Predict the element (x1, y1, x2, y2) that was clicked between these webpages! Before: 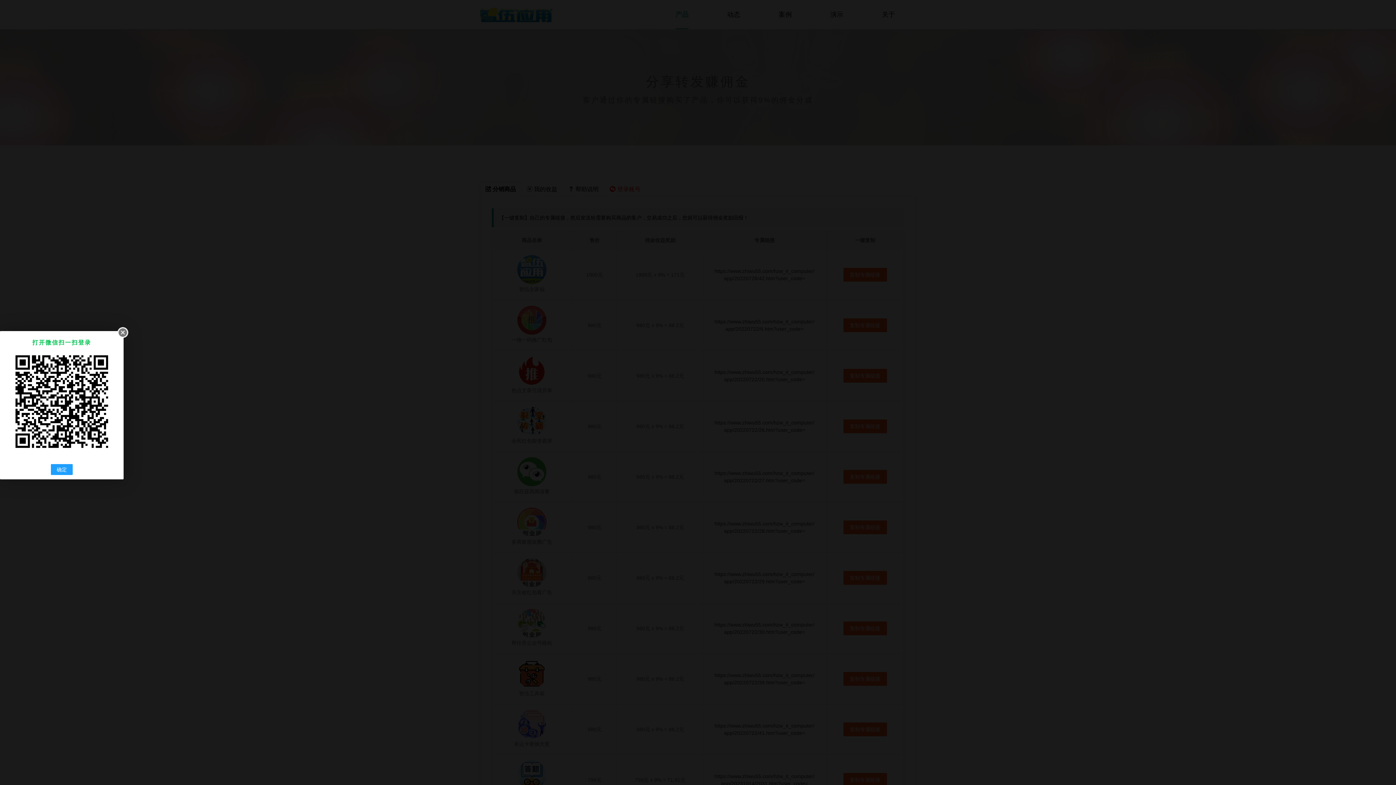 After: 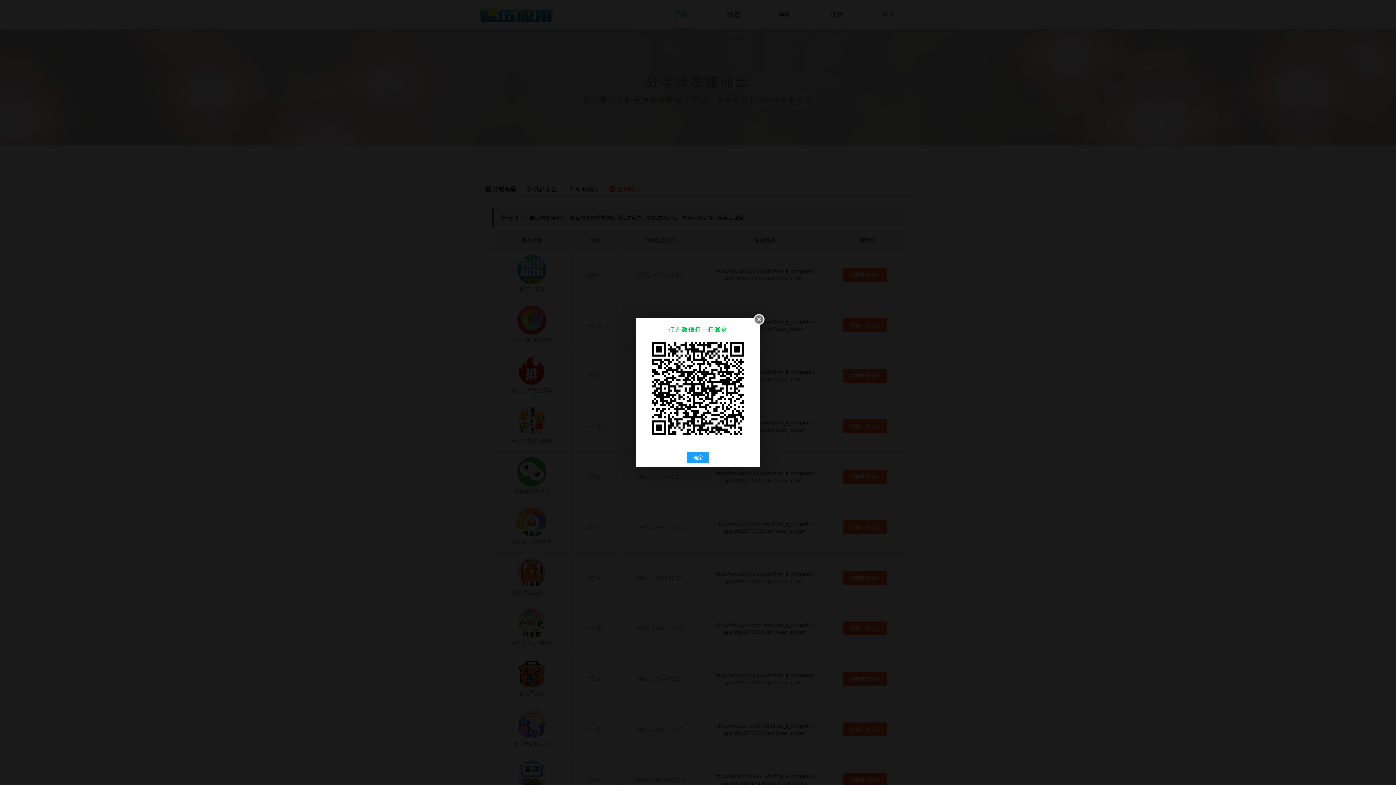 Action: bbox: (50, 464, 72, 475) label: 确定